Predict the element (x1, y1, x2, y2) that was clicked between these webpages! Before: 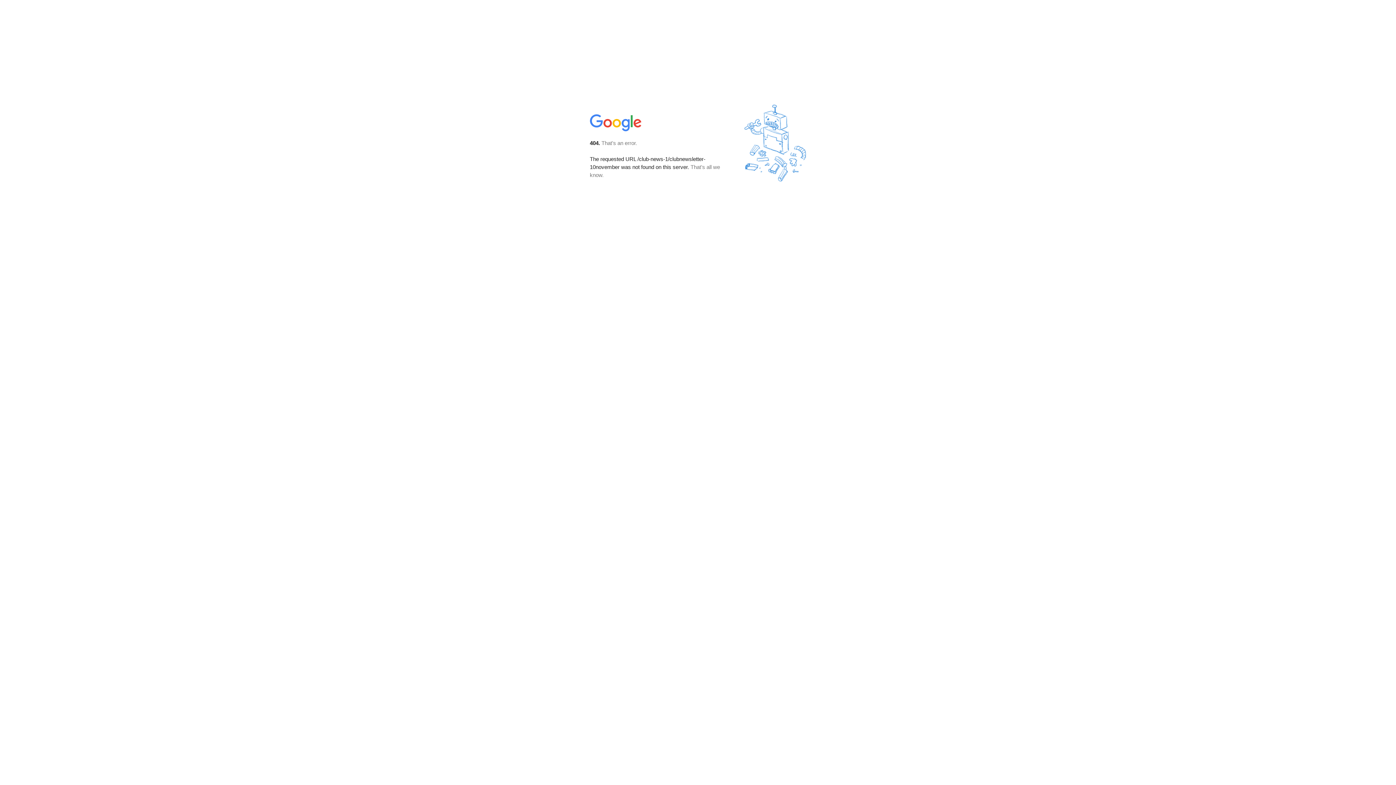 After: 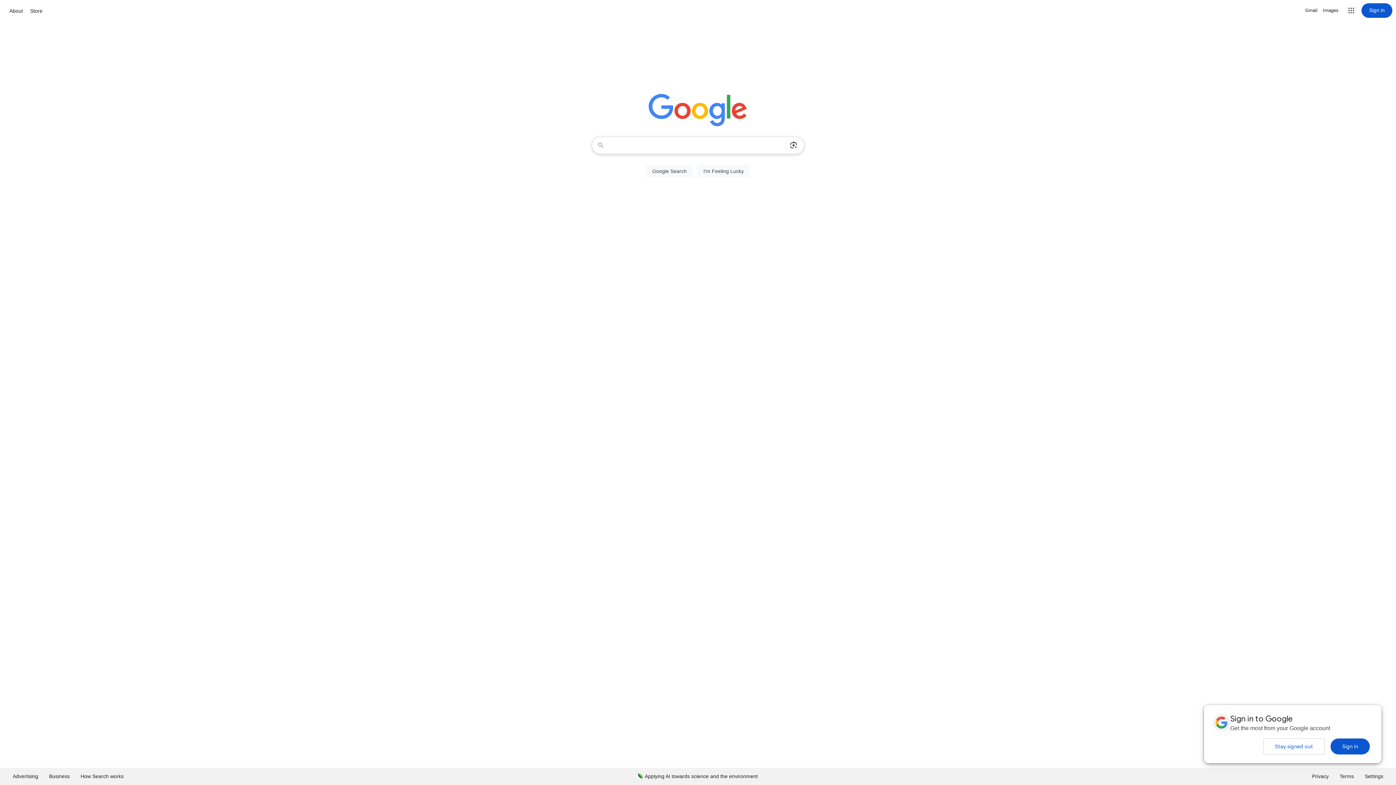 Action: bbox: (590, 127, 642, 134)